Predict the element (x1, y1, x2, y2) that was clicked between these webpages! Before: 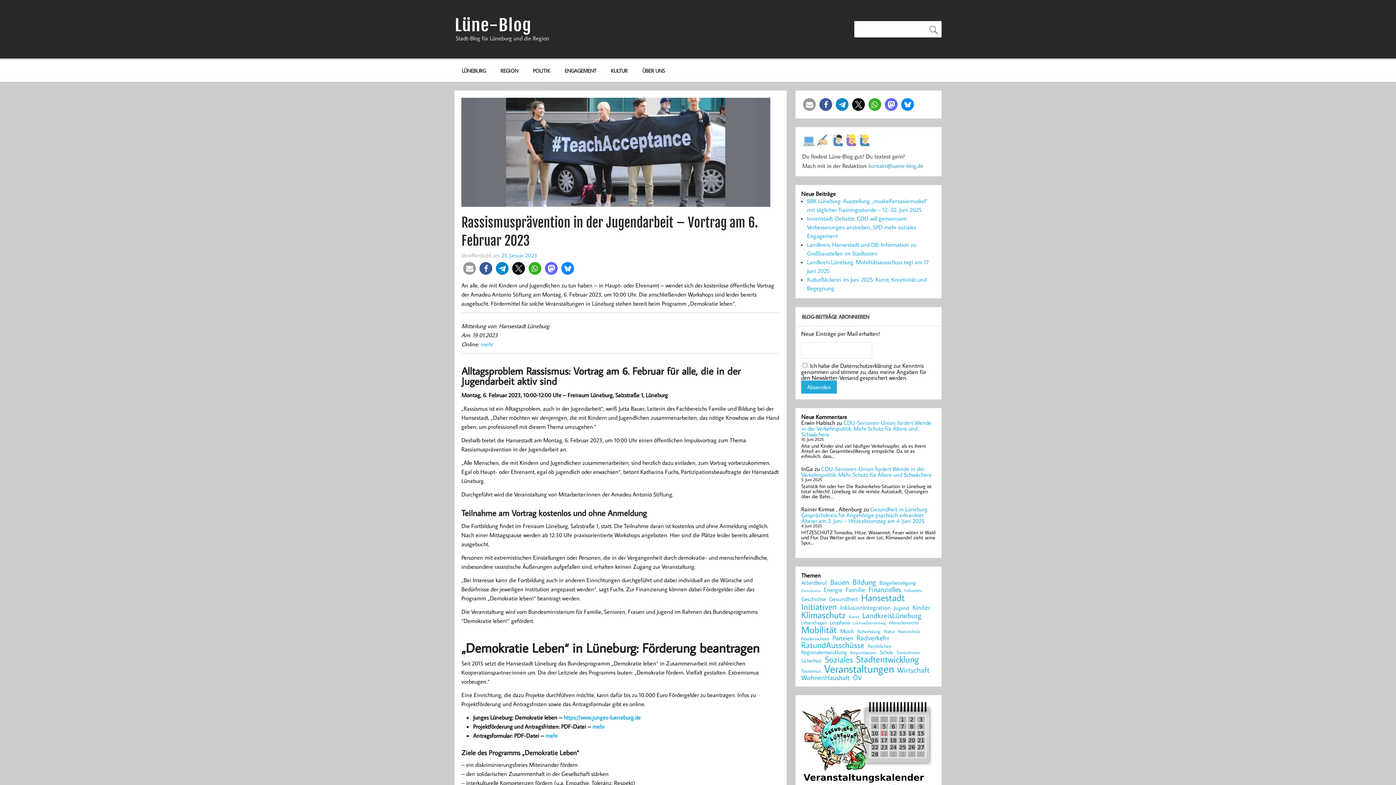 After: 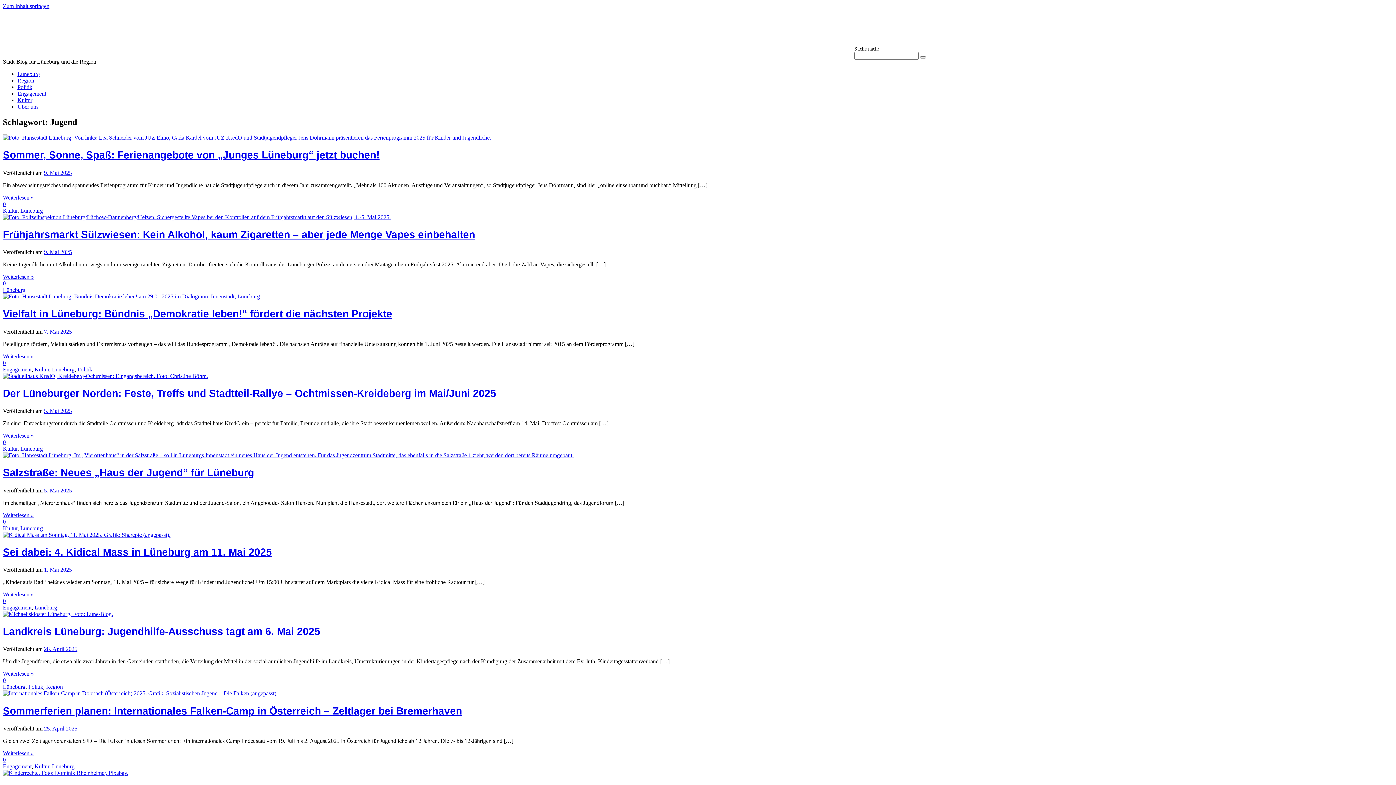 Action: bbox: (894, 605, 909, 611) label: Jugend (223 Einträge)